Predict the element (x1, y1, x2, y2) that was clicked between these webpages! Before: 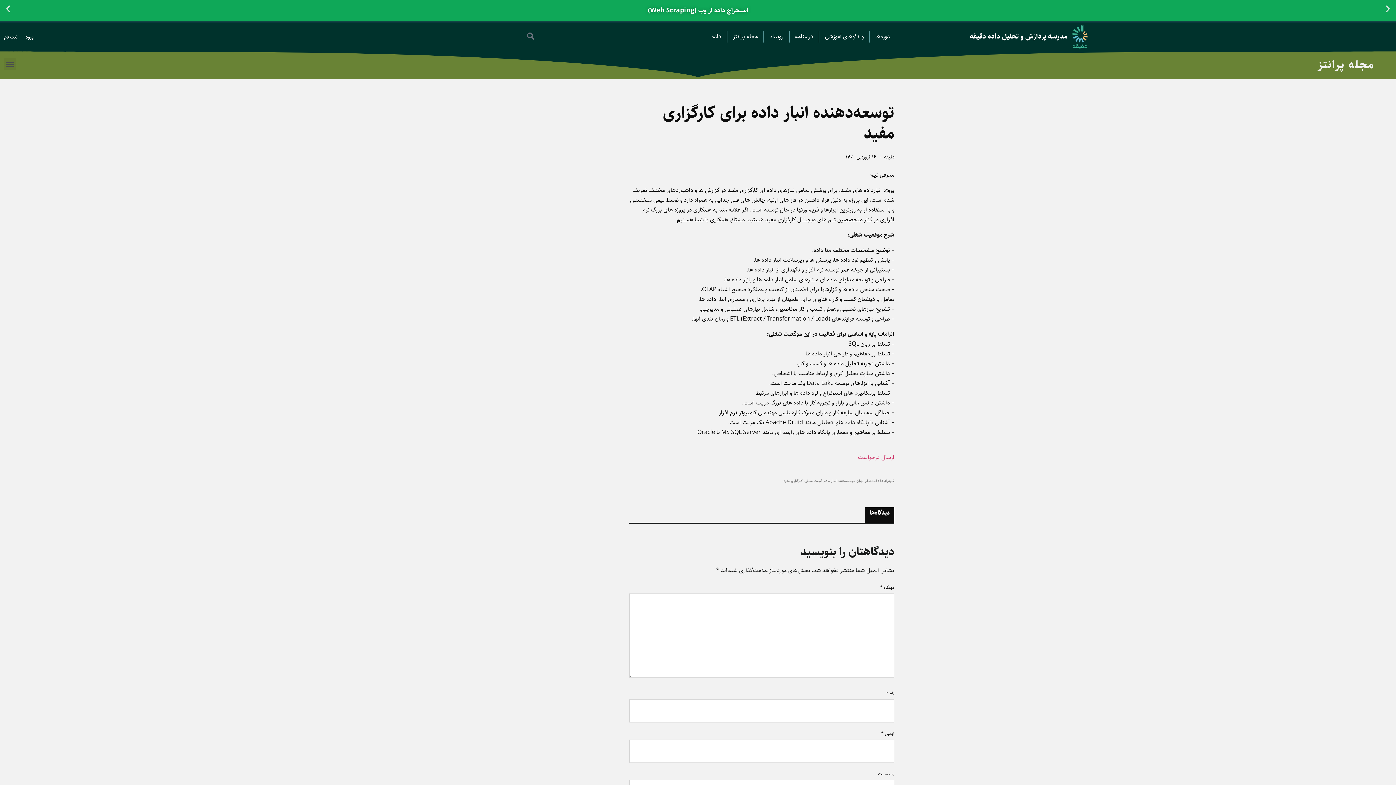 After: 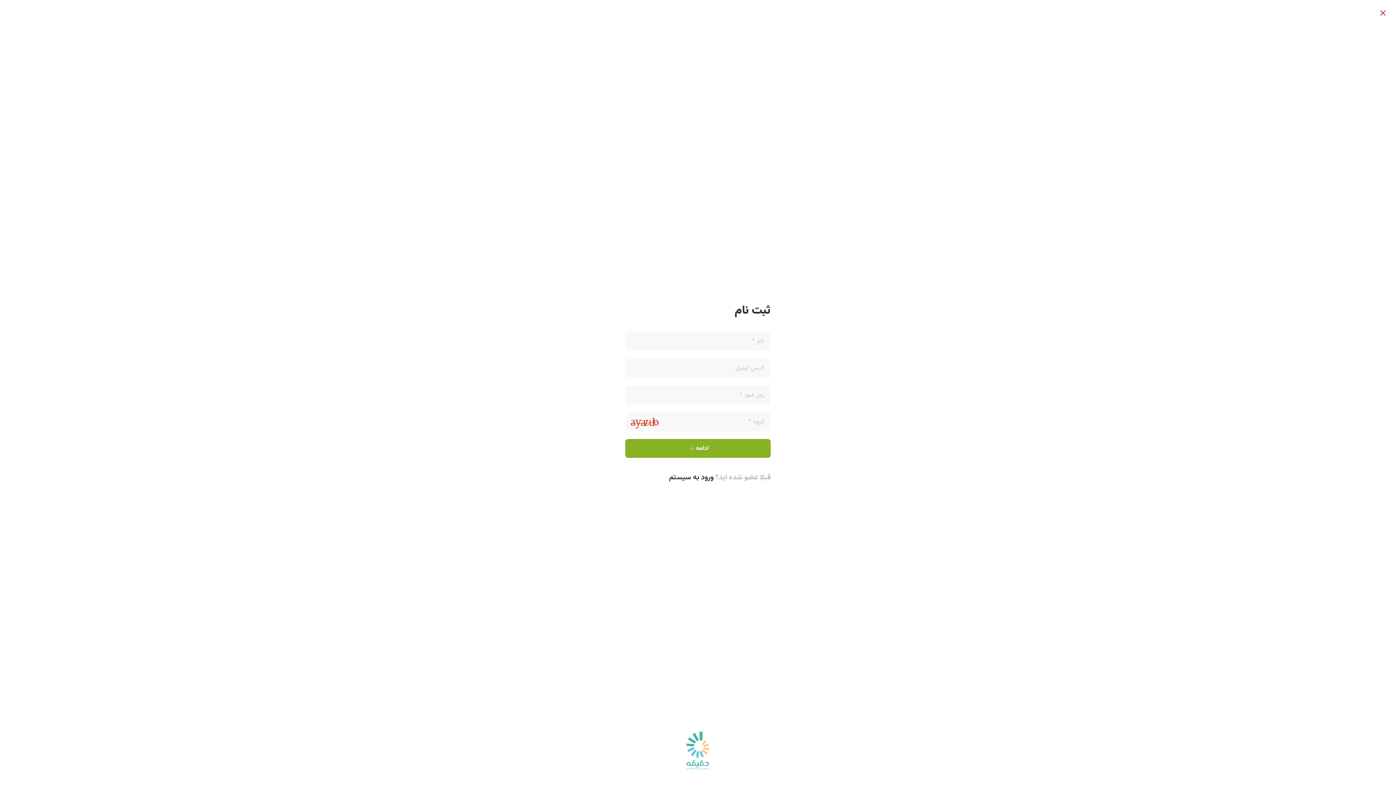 Action: label: ثبت نام bbox: (0, 33, 21, 40)